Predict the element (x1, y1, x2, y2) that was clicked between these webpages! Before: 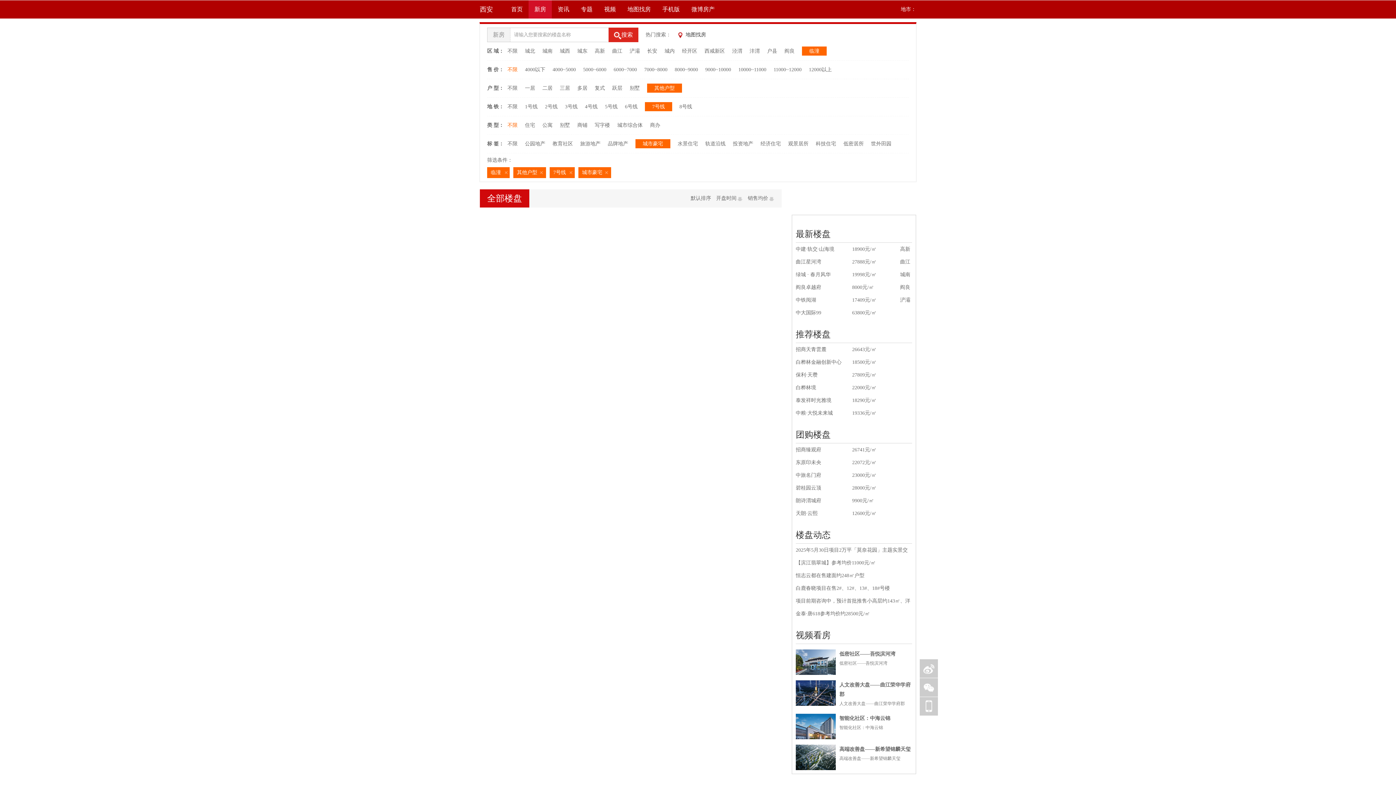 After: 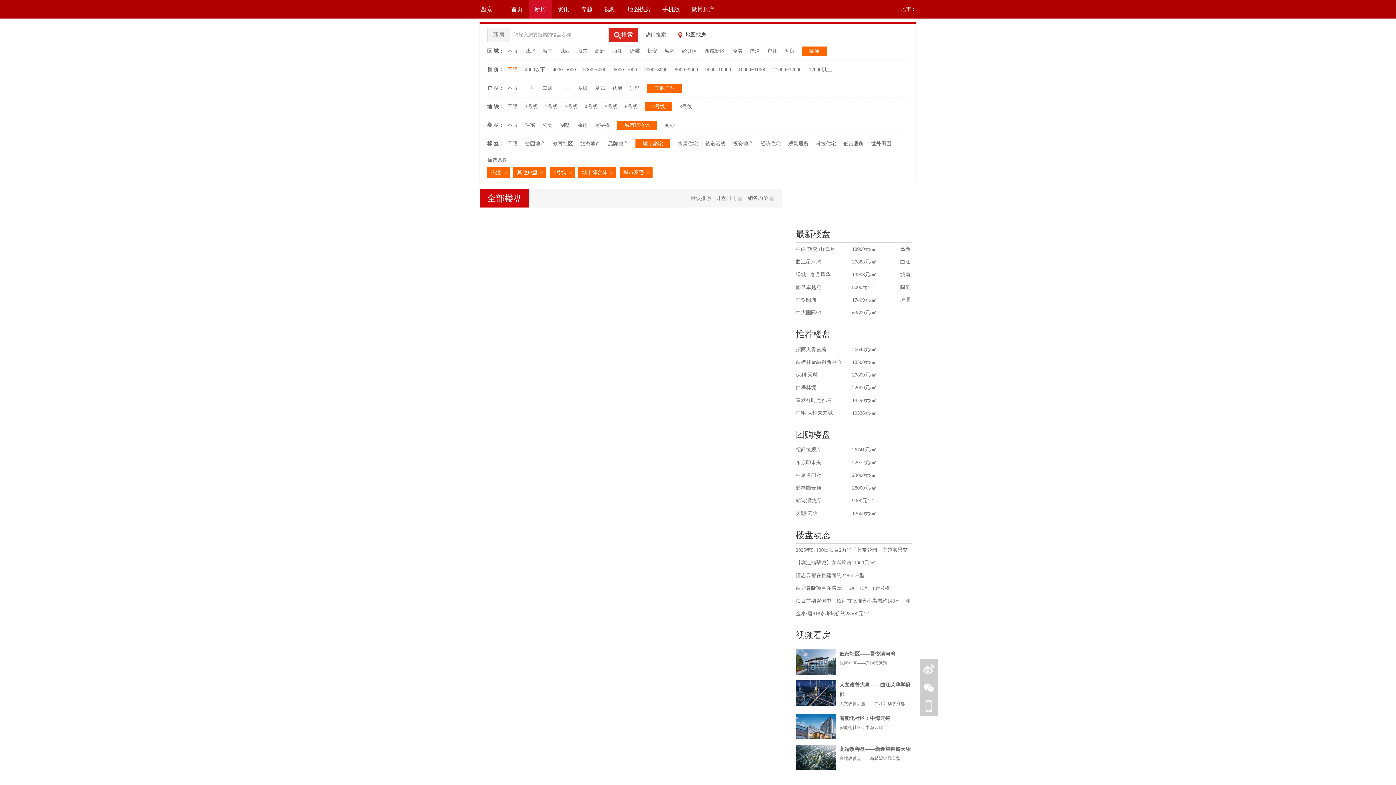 Action: label: 城市综合体 bbox: (617, 122, 642, 128)